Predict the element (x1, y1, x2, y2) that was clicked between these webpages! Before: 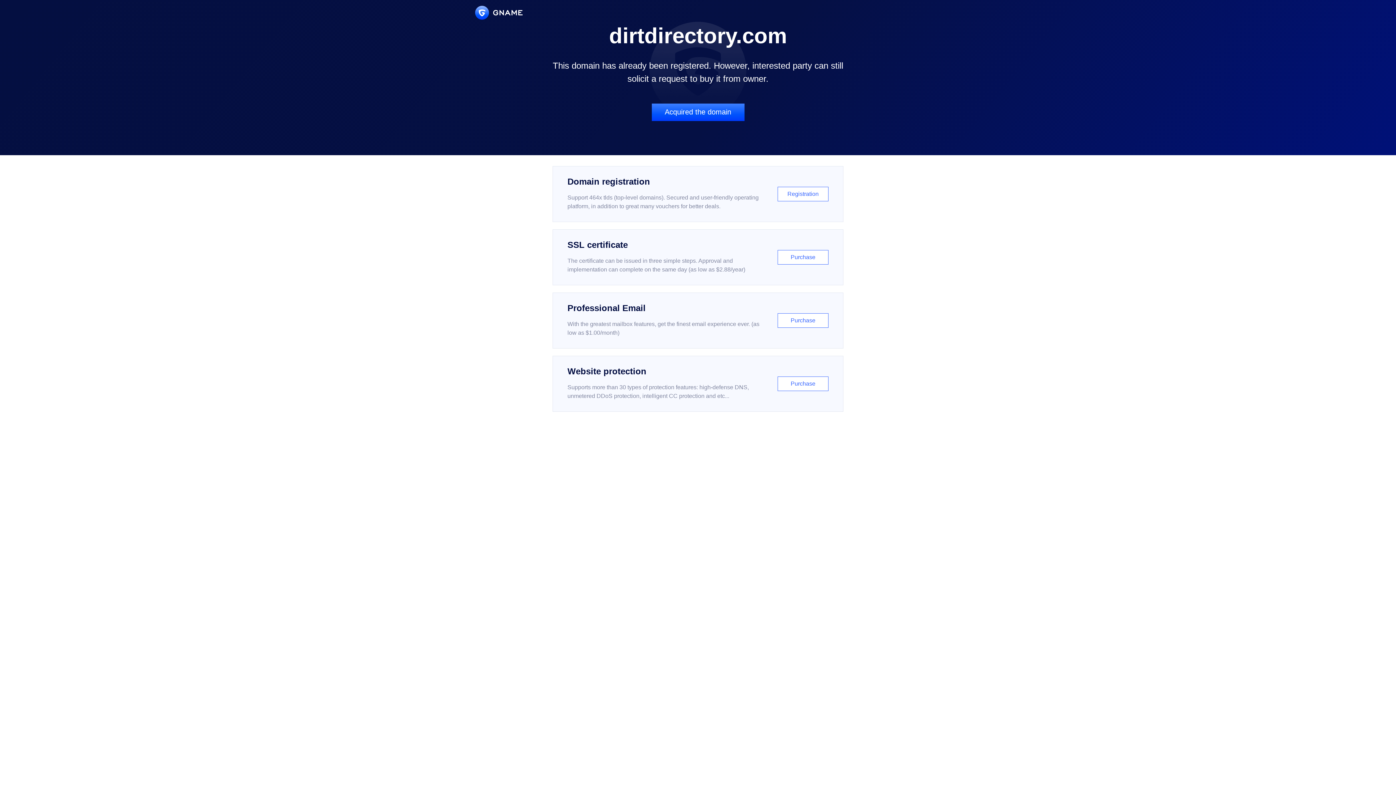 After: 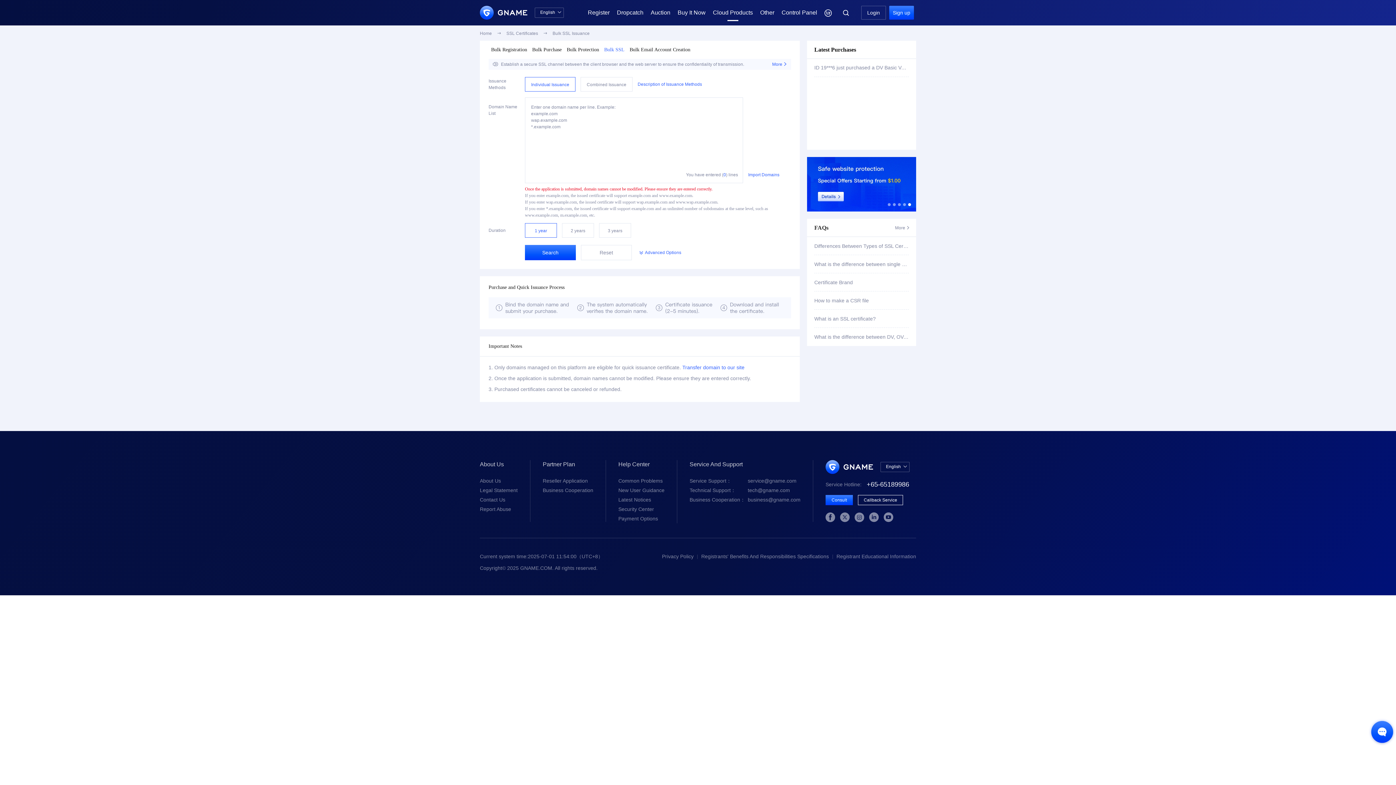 Action: bbox: (552, 229, 843, 285) label: SSL certificate

The certificate can be issued in three simple steps. Approval and implementation can complete on the same day (as low as $2.88/year)

Purchase